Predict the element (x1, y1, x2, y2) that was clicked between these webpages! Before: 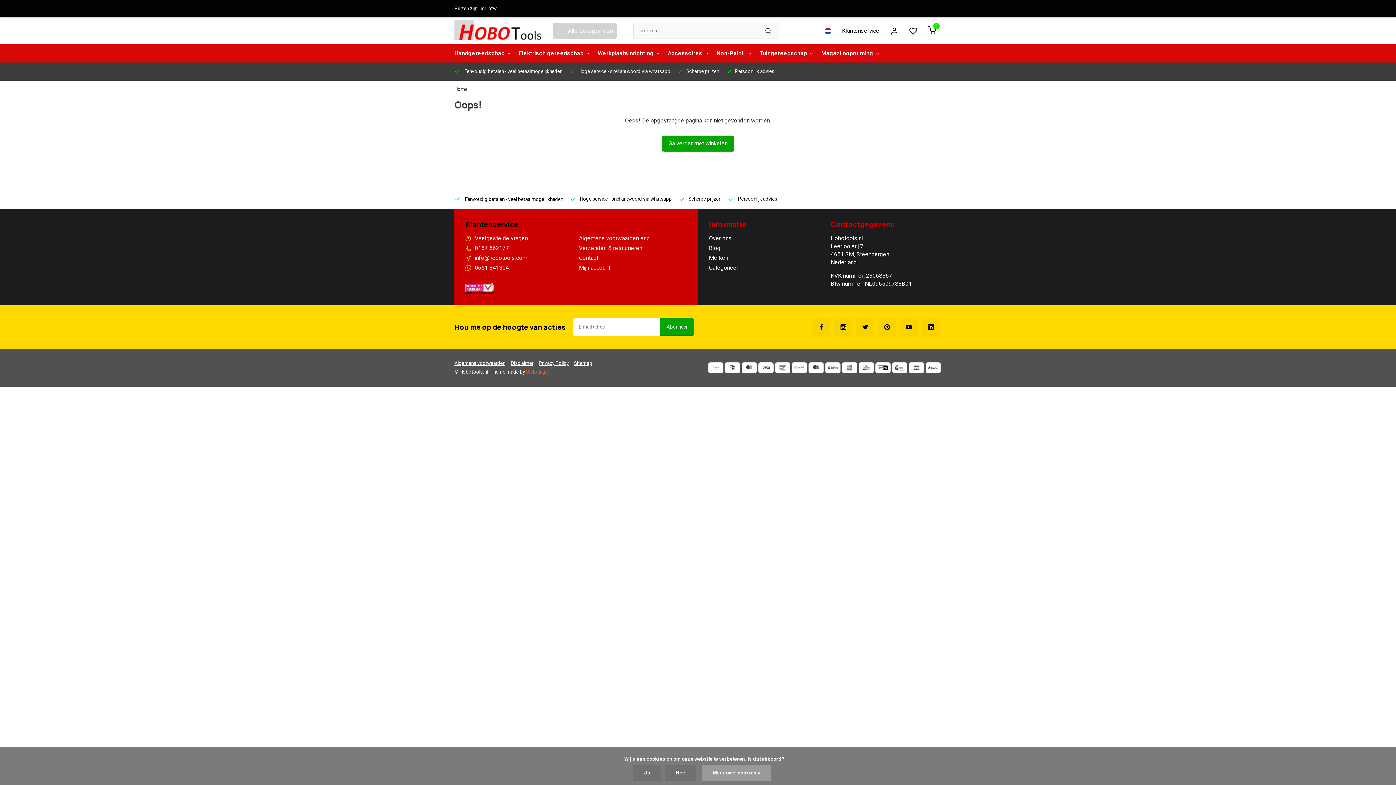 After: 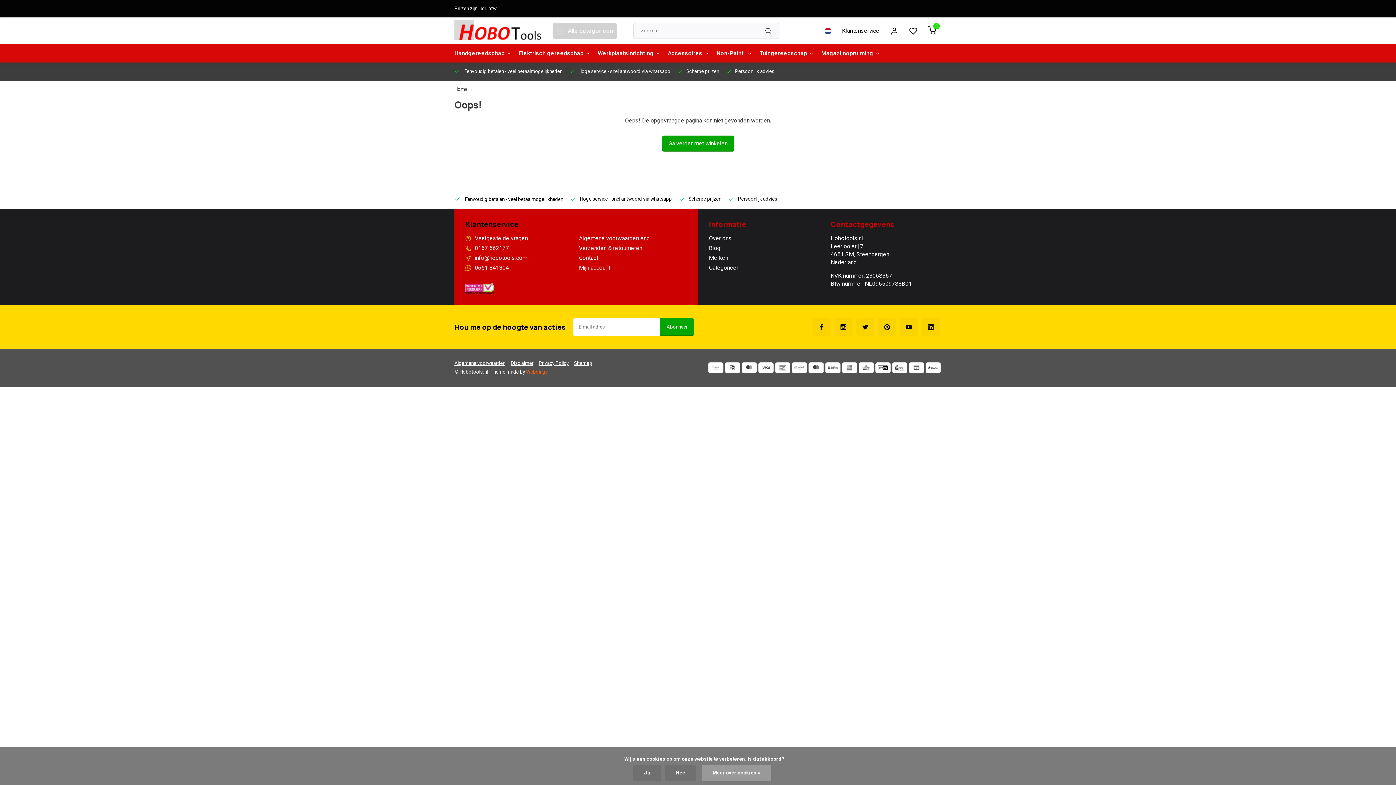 Action: label: Scherpe prijzen bbox: (677, 62, 719, 80)